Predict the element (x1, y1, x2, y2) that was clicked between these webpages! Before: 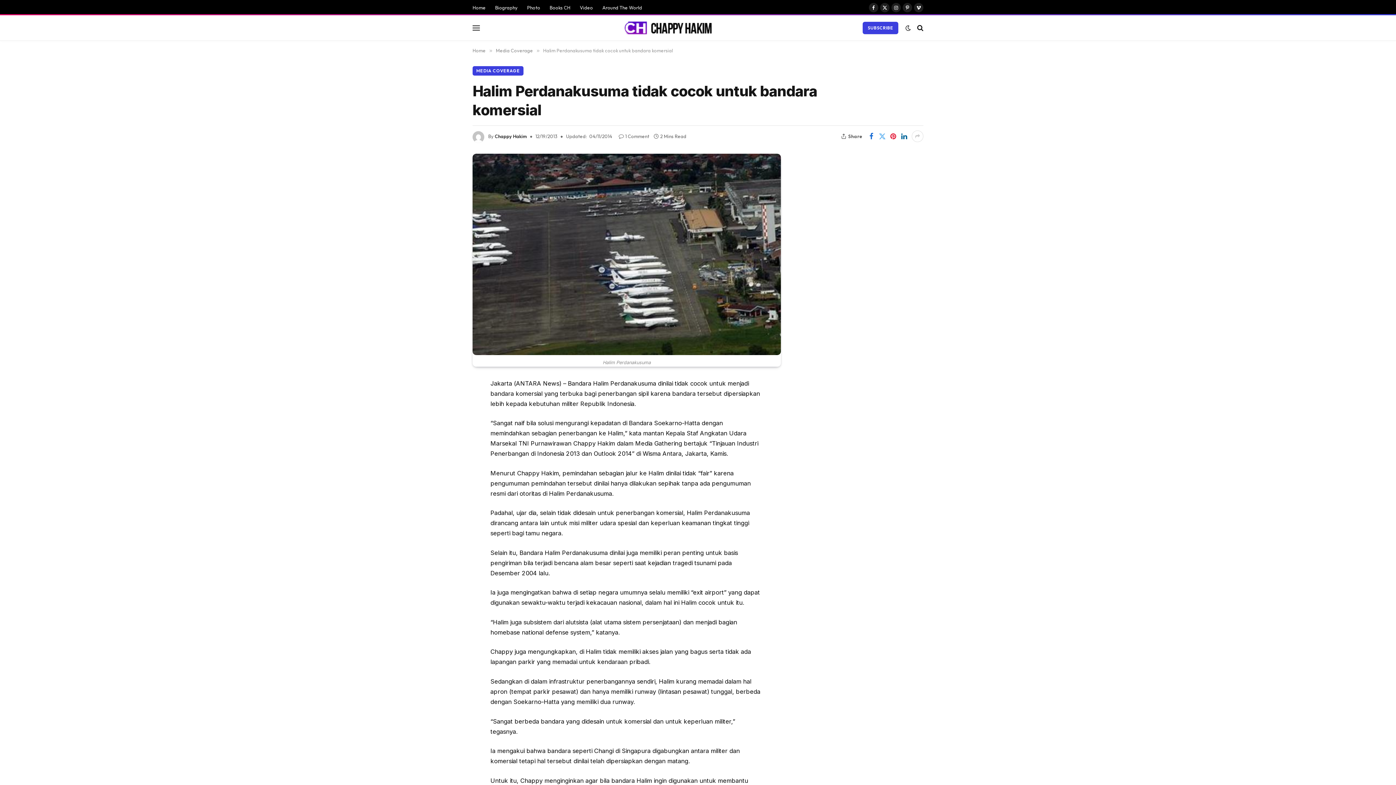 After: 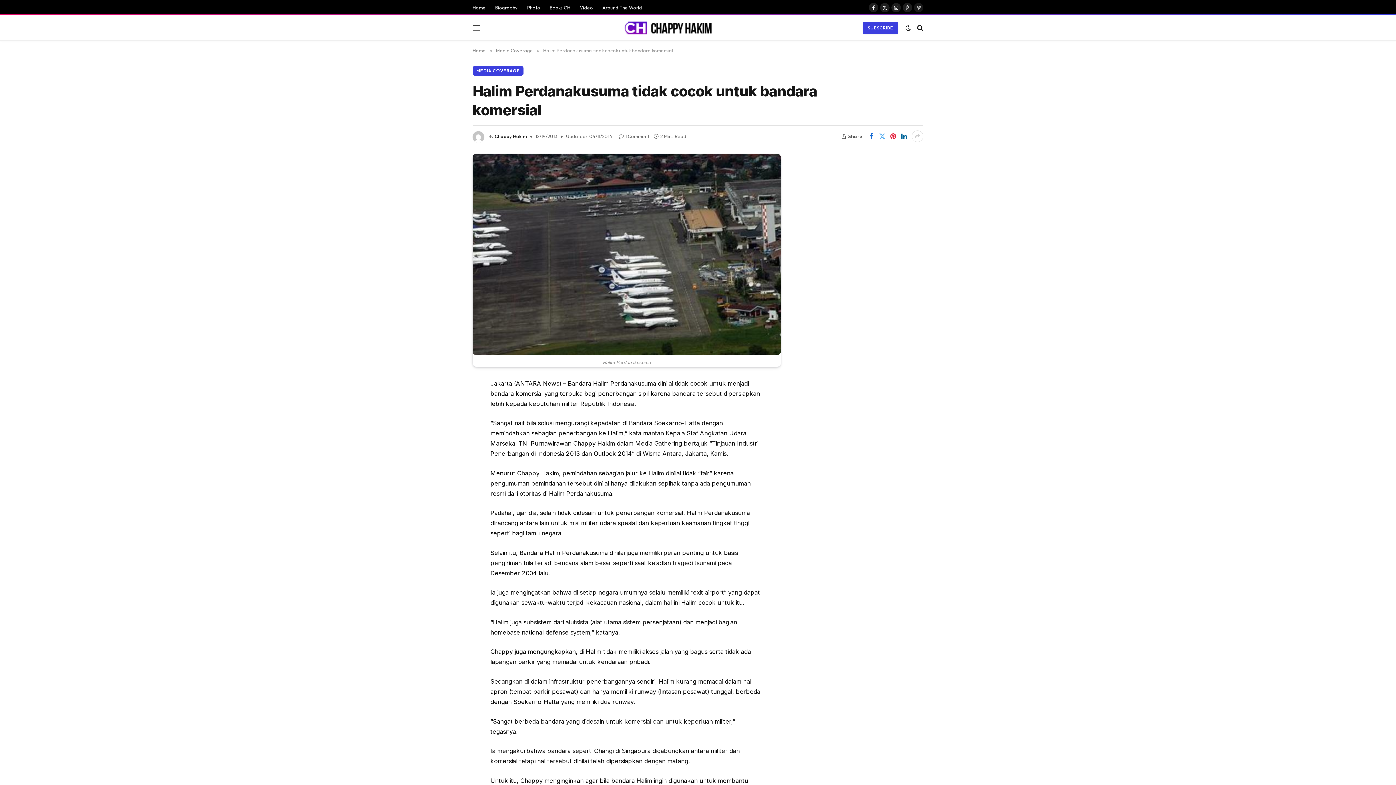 Action: label: Vimeo bbox: (914, 2, 923, 12)